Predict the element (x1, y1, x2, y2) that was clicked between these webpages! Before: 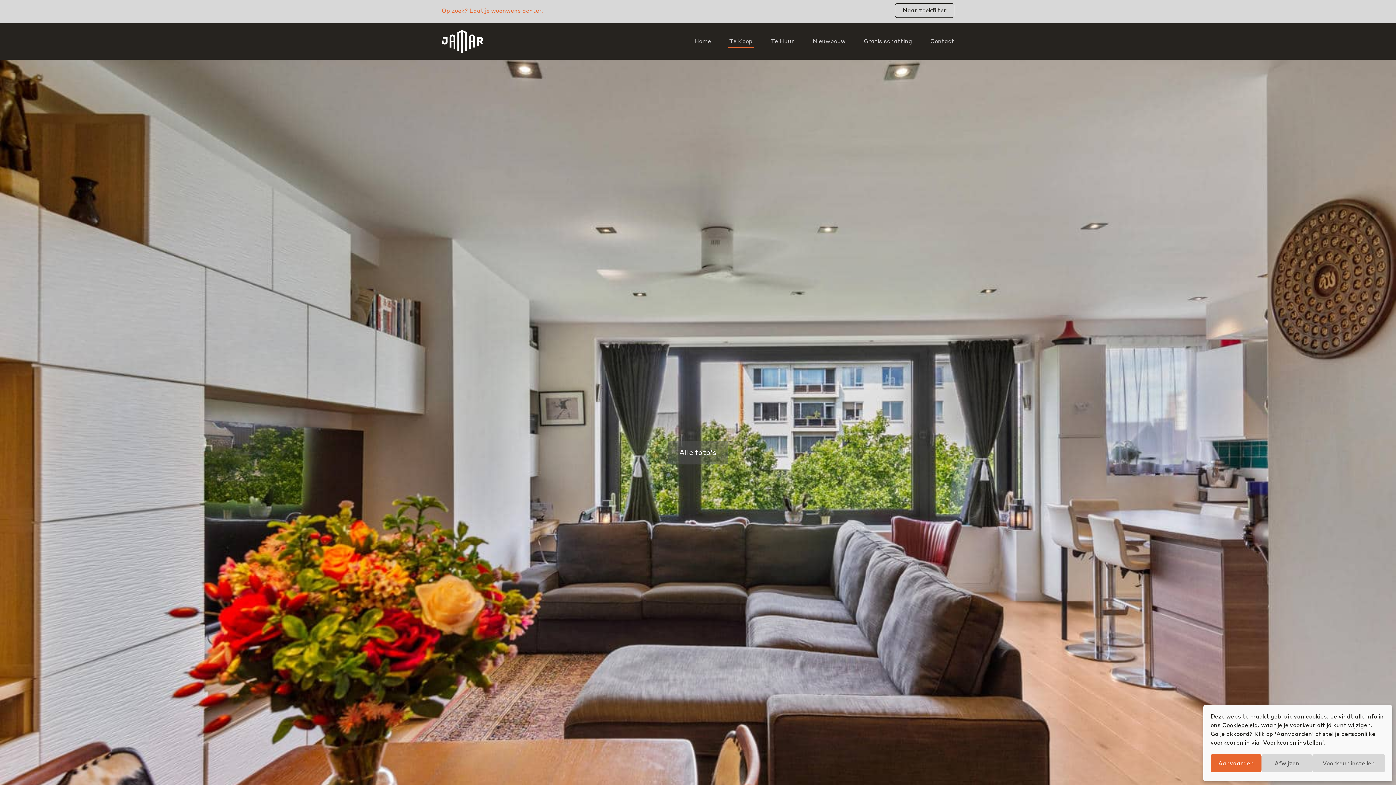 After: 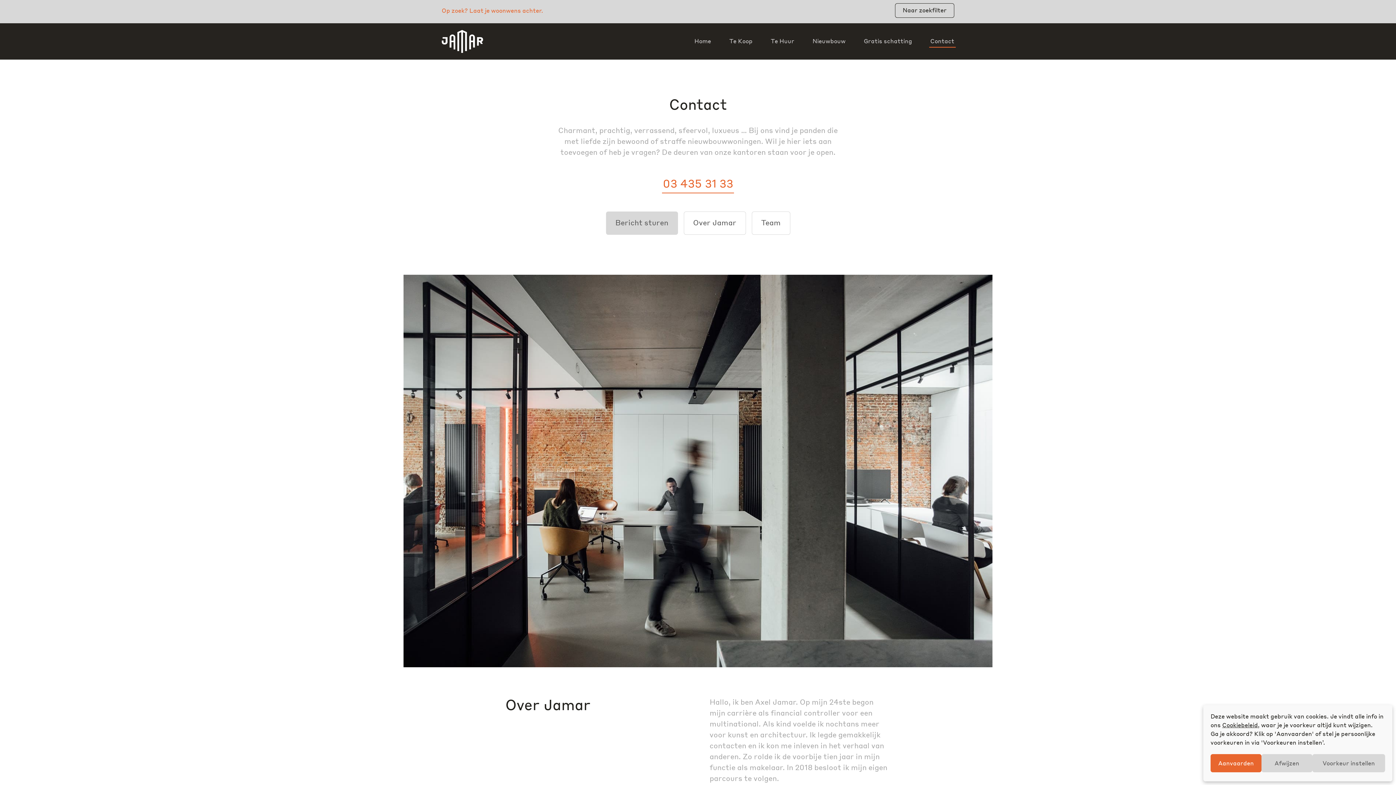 Action: bbox: (930, 38, 954, 44) label: Contact